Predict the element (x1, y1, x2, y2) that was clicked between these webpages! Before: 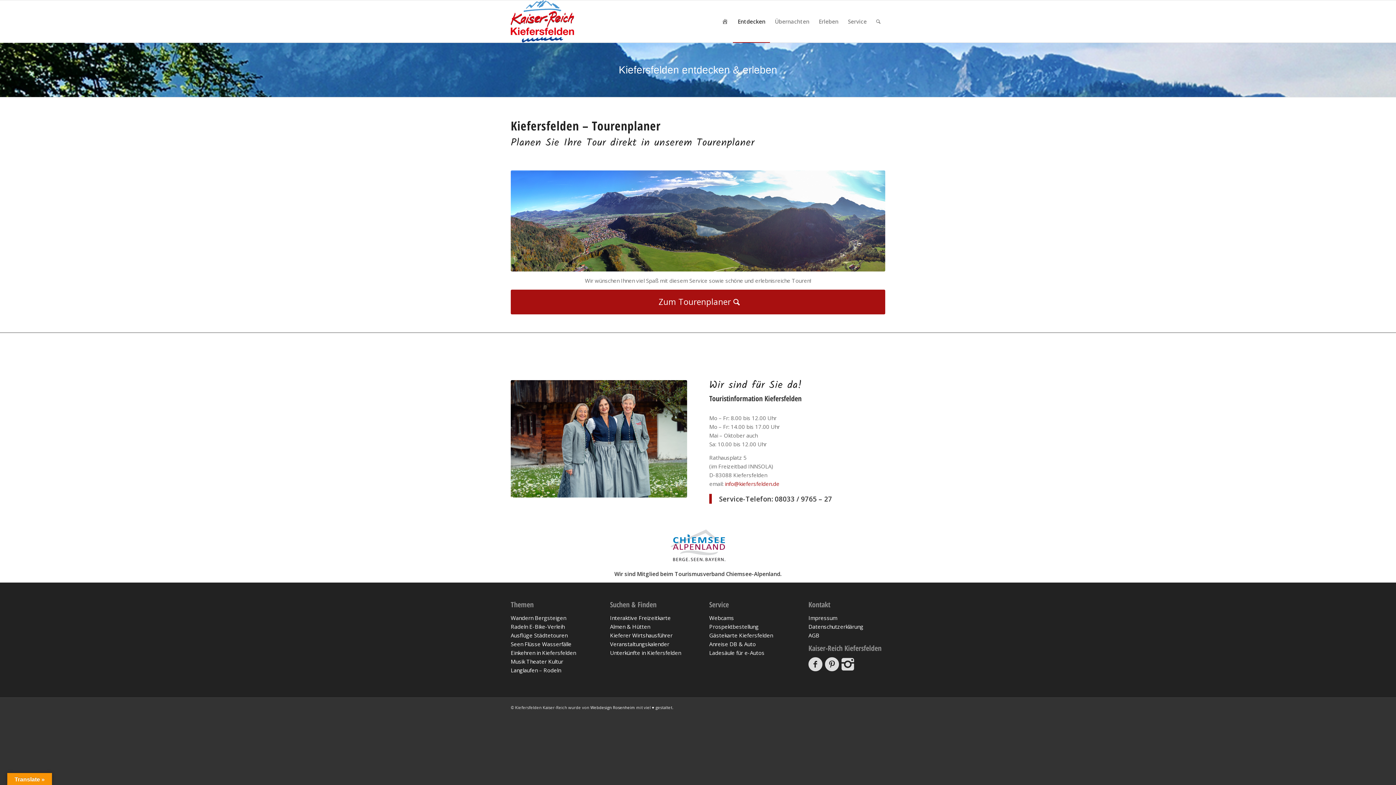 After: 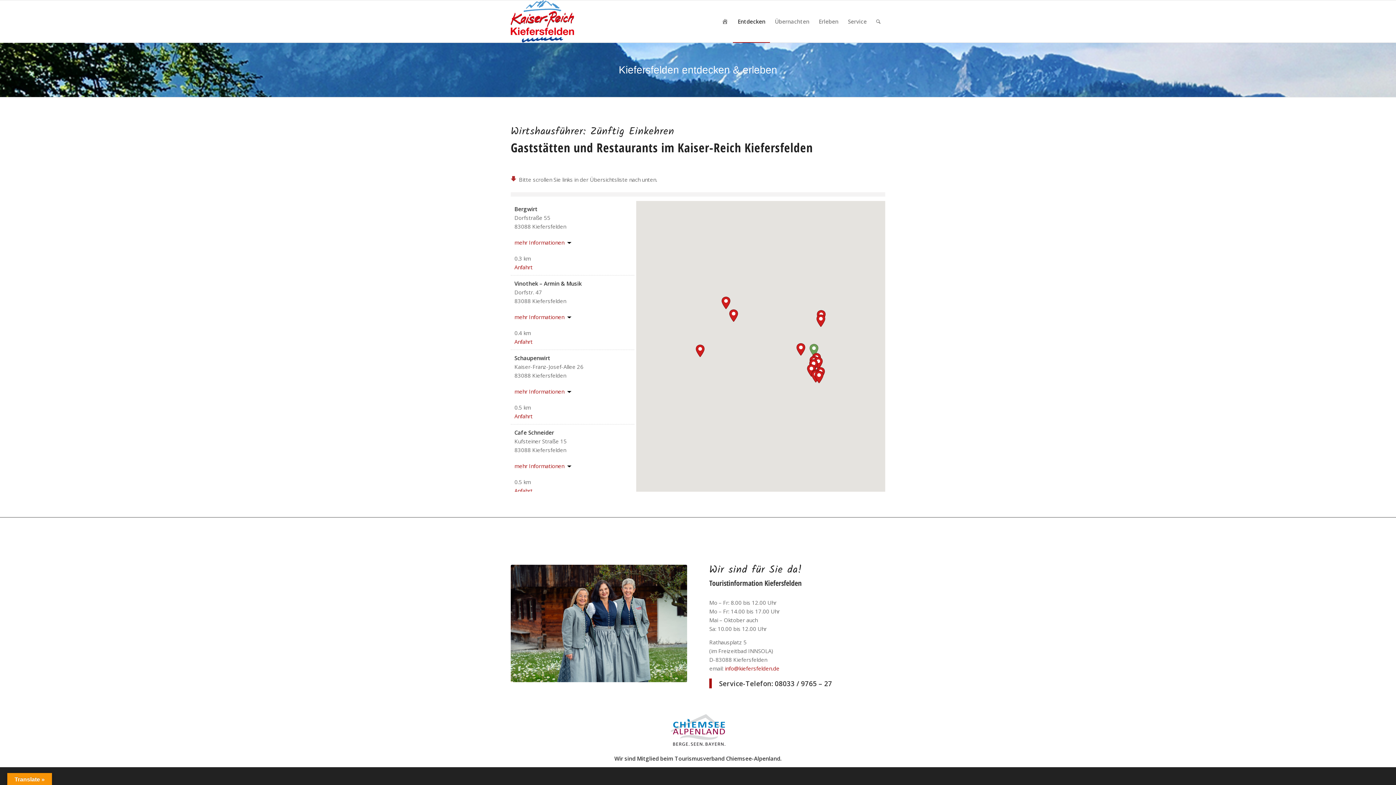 Action: bbox: (510, 649, 576, 656) label: Einkehren in Kiefersfelden